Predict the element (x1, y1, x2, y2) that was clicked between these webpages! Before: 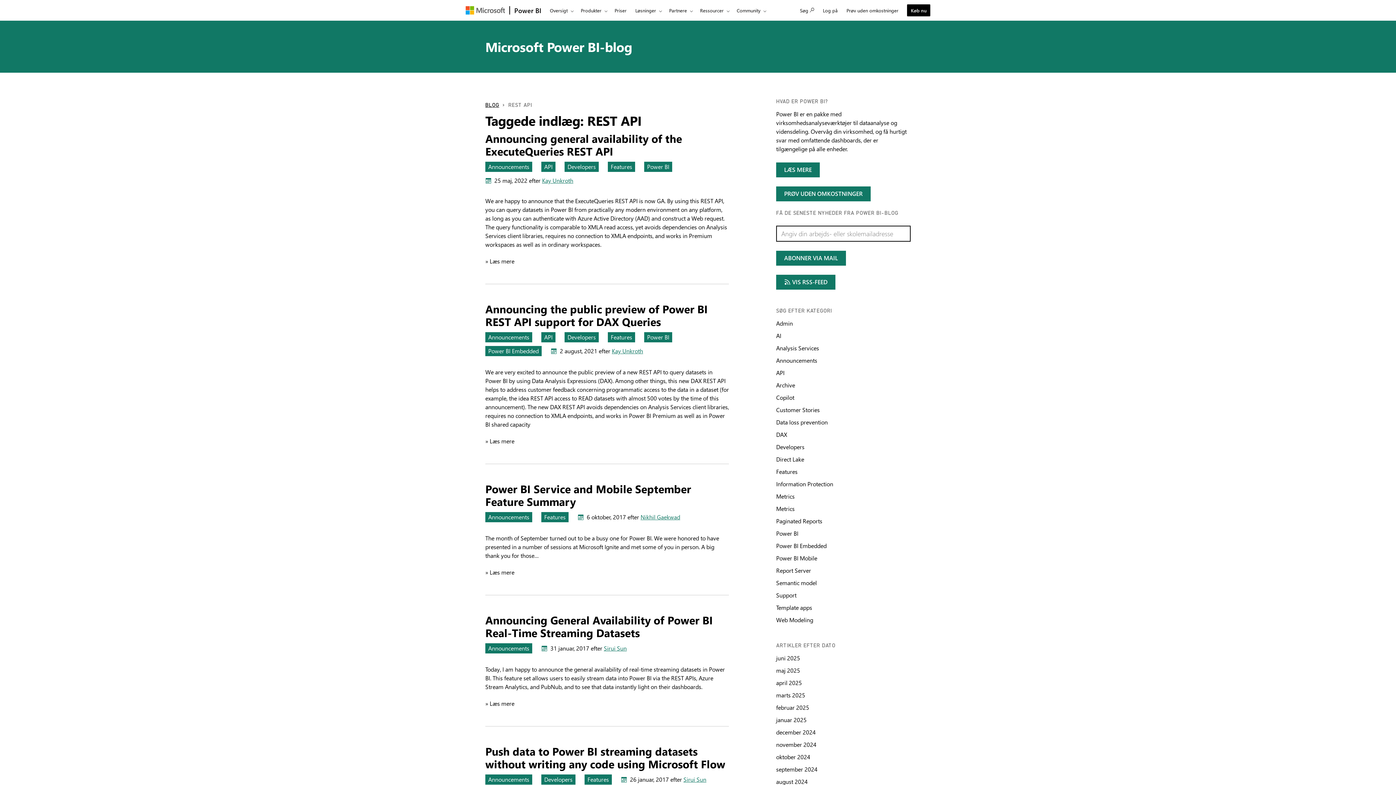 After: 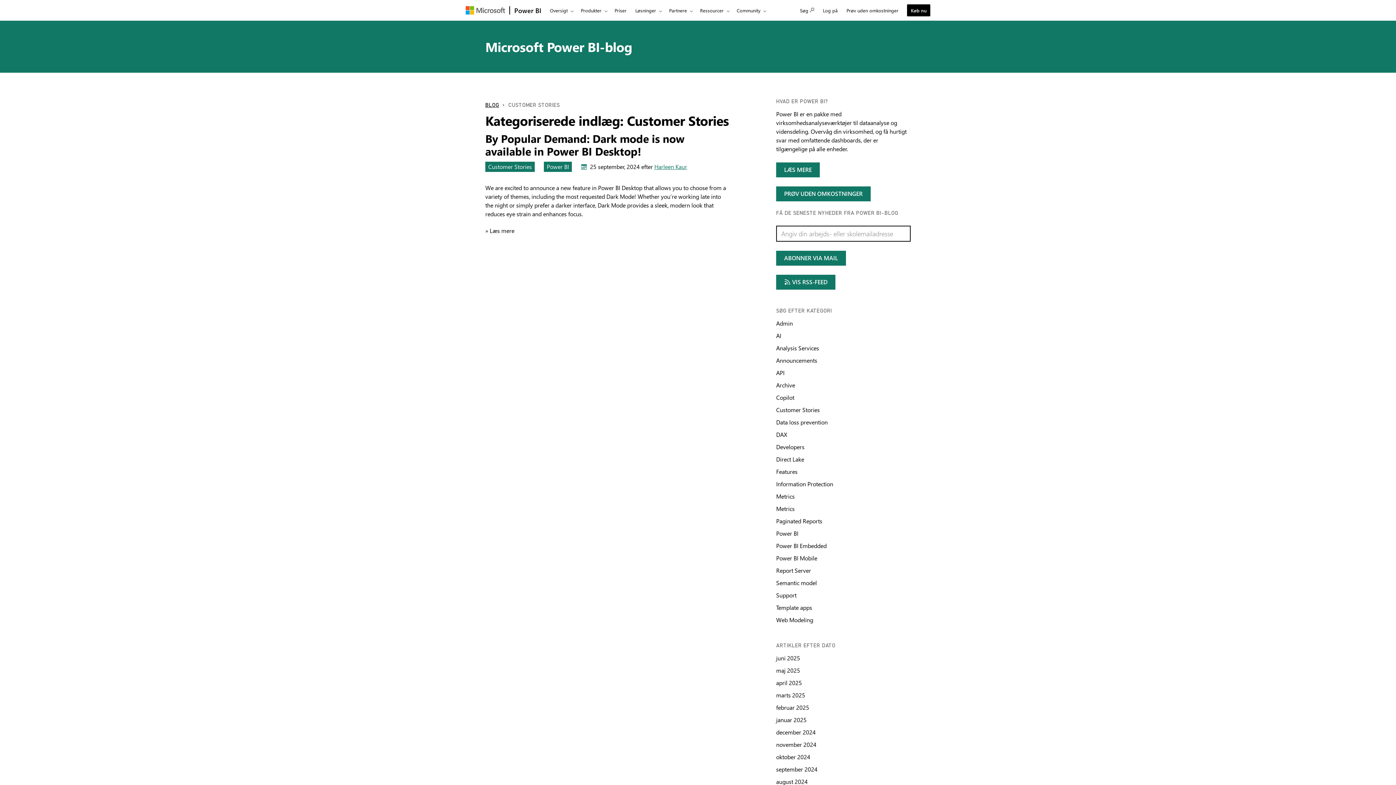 Action: label: Søg efter kategori Customer Stories bbox: (776, 406, 820, 413)